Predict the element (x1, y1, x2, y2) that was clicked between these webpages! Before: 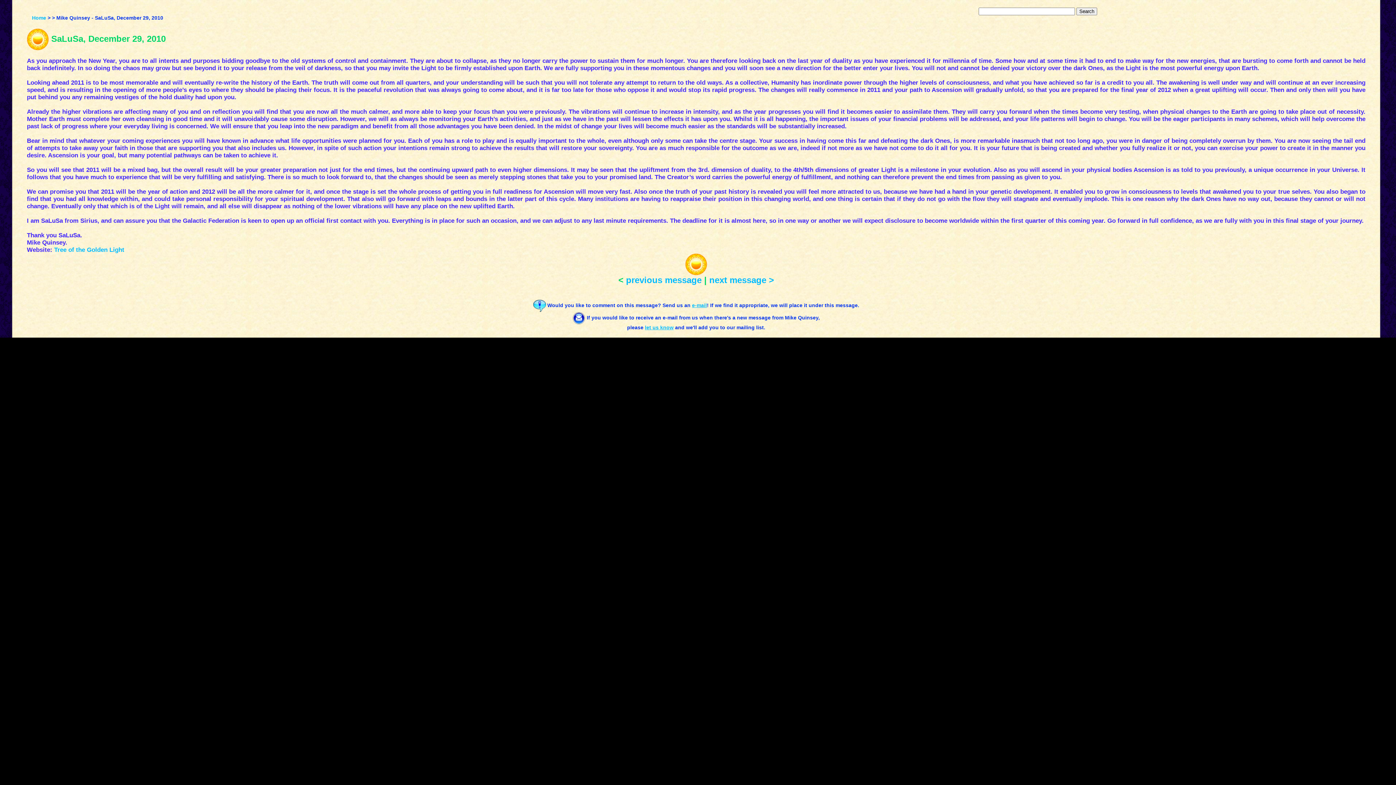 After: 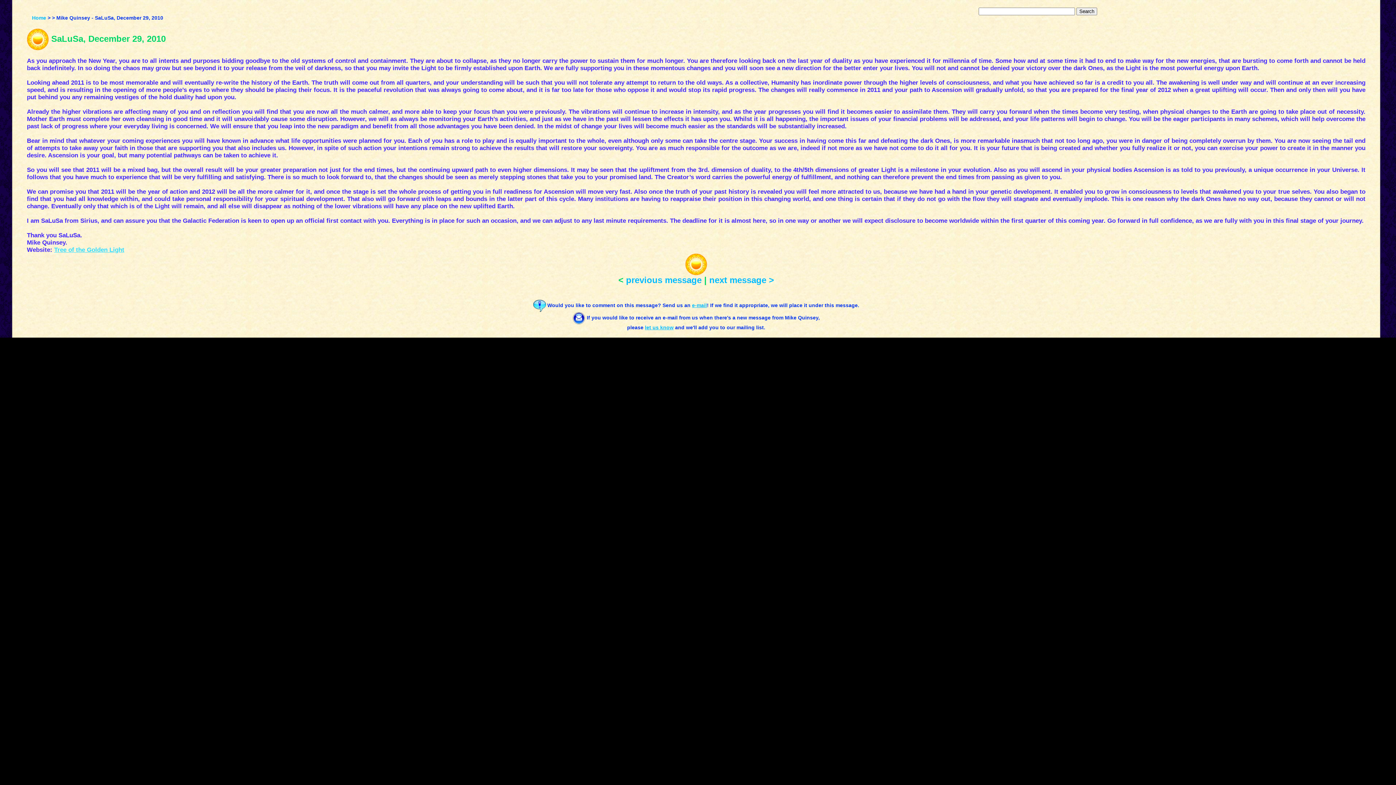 Action: bbox: (54, 246, 124, 253) label: Tree of the Golden Light